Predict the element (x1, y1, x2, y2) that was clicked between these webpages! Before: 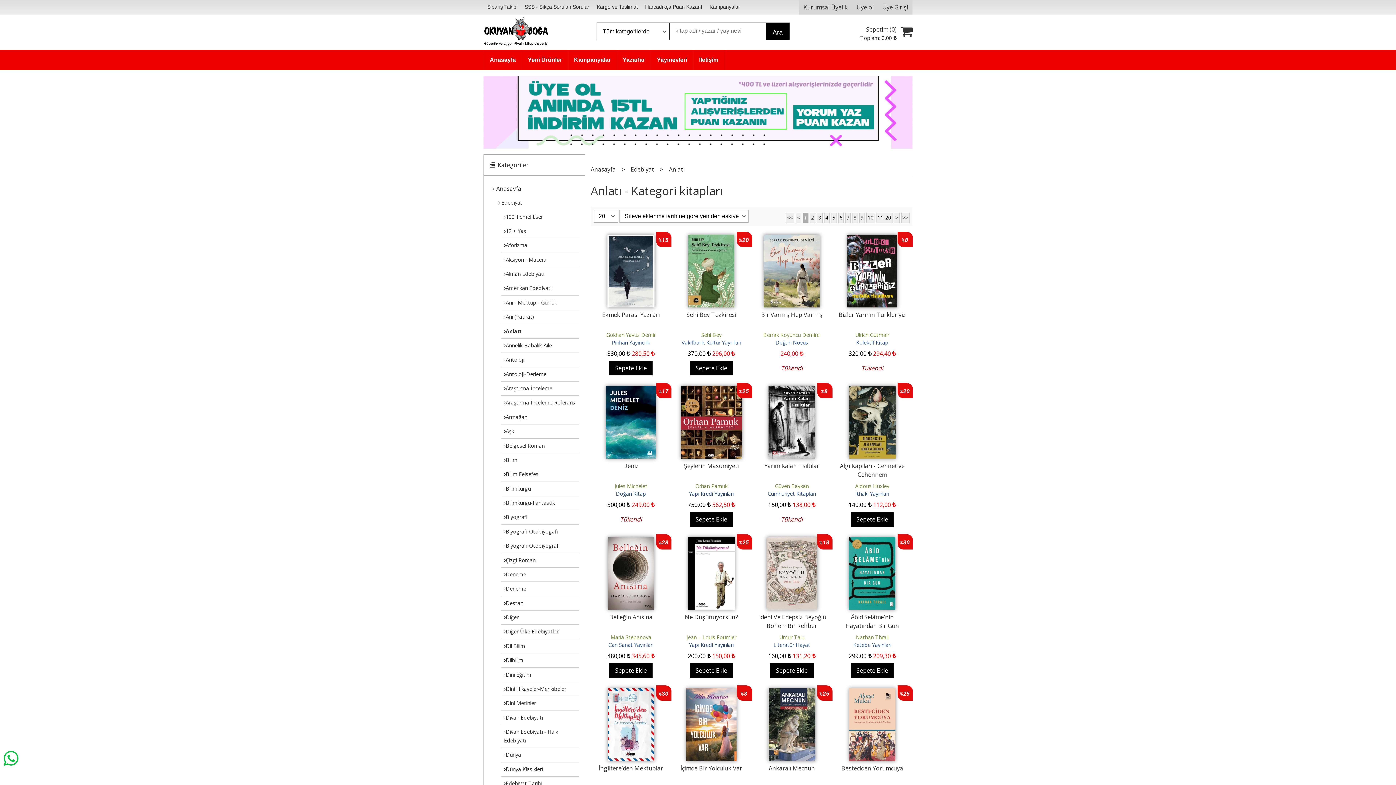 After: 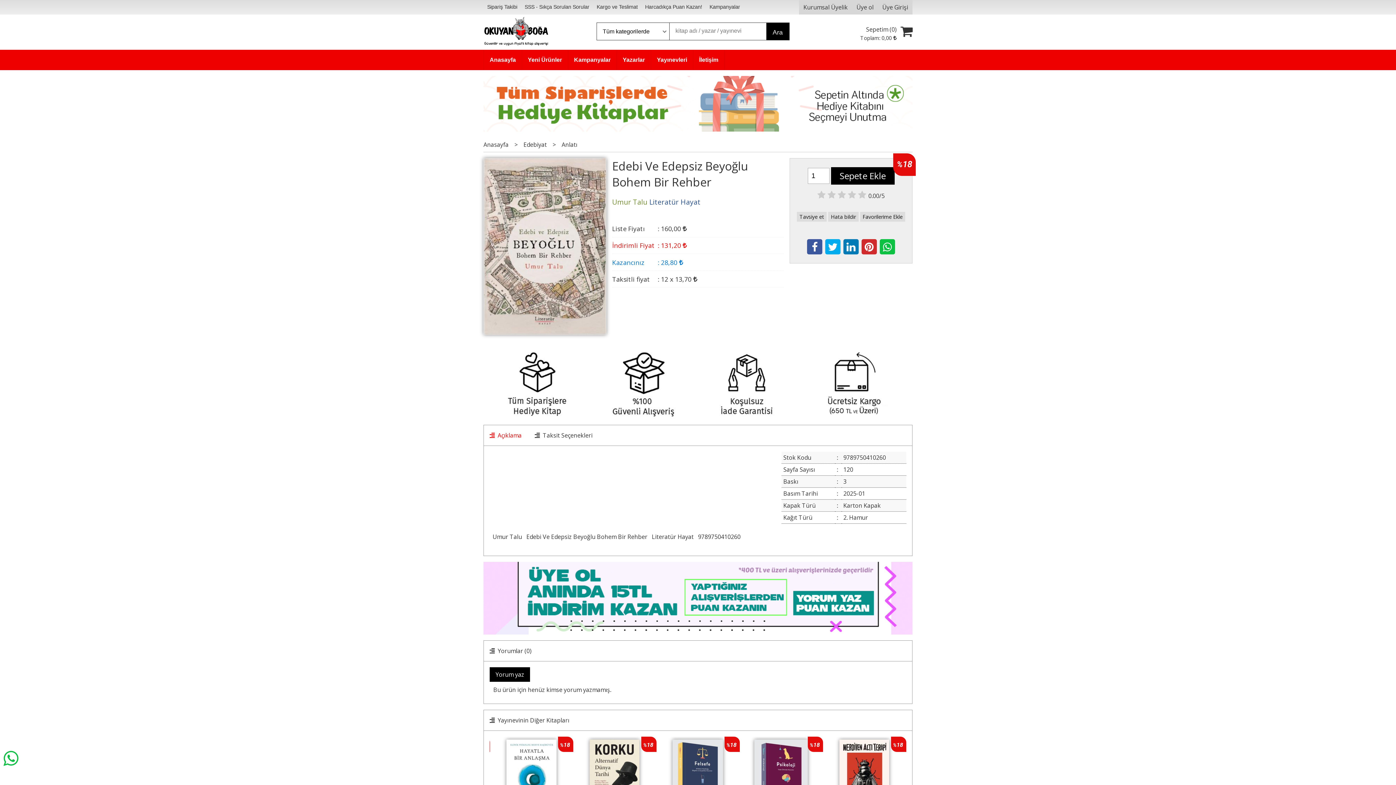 Action: bbox: (766, 537, 817, 545)